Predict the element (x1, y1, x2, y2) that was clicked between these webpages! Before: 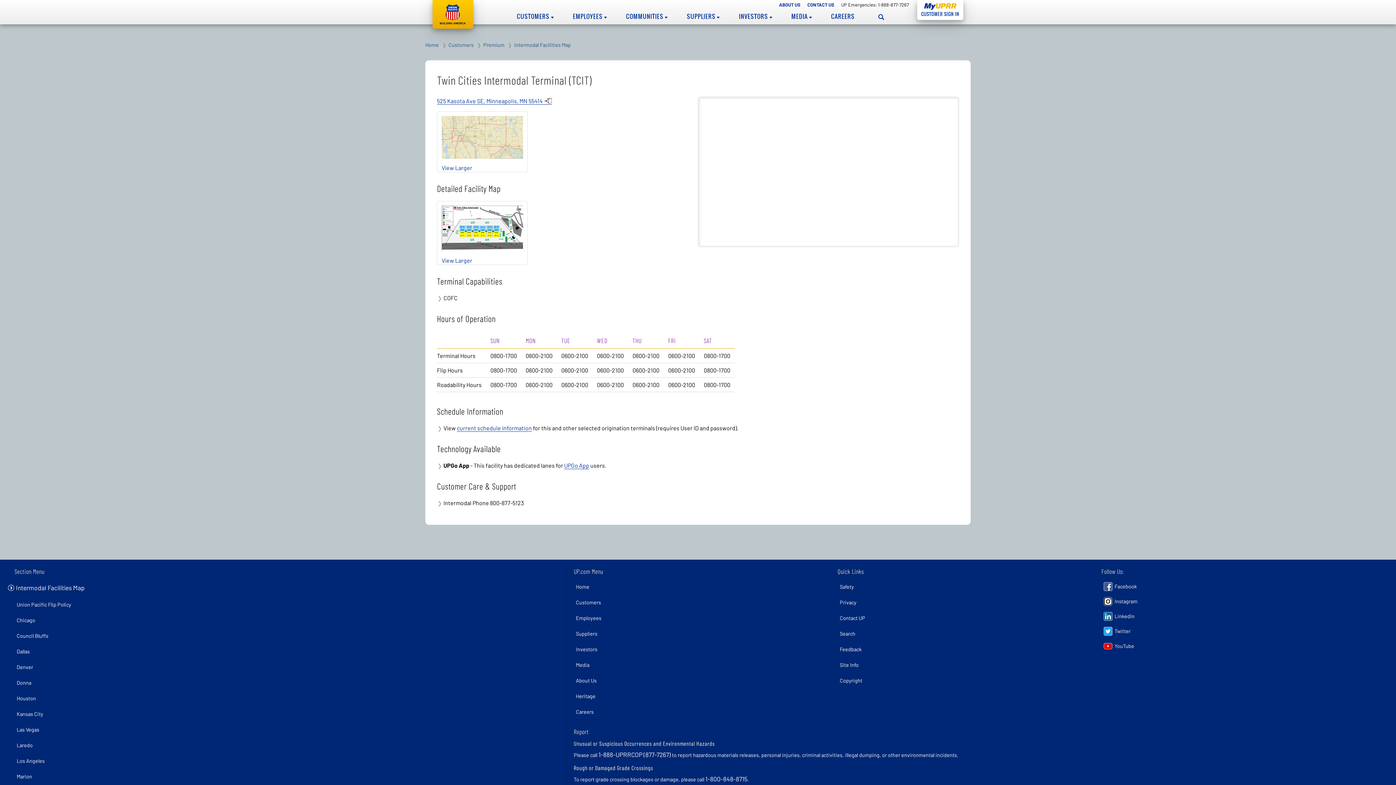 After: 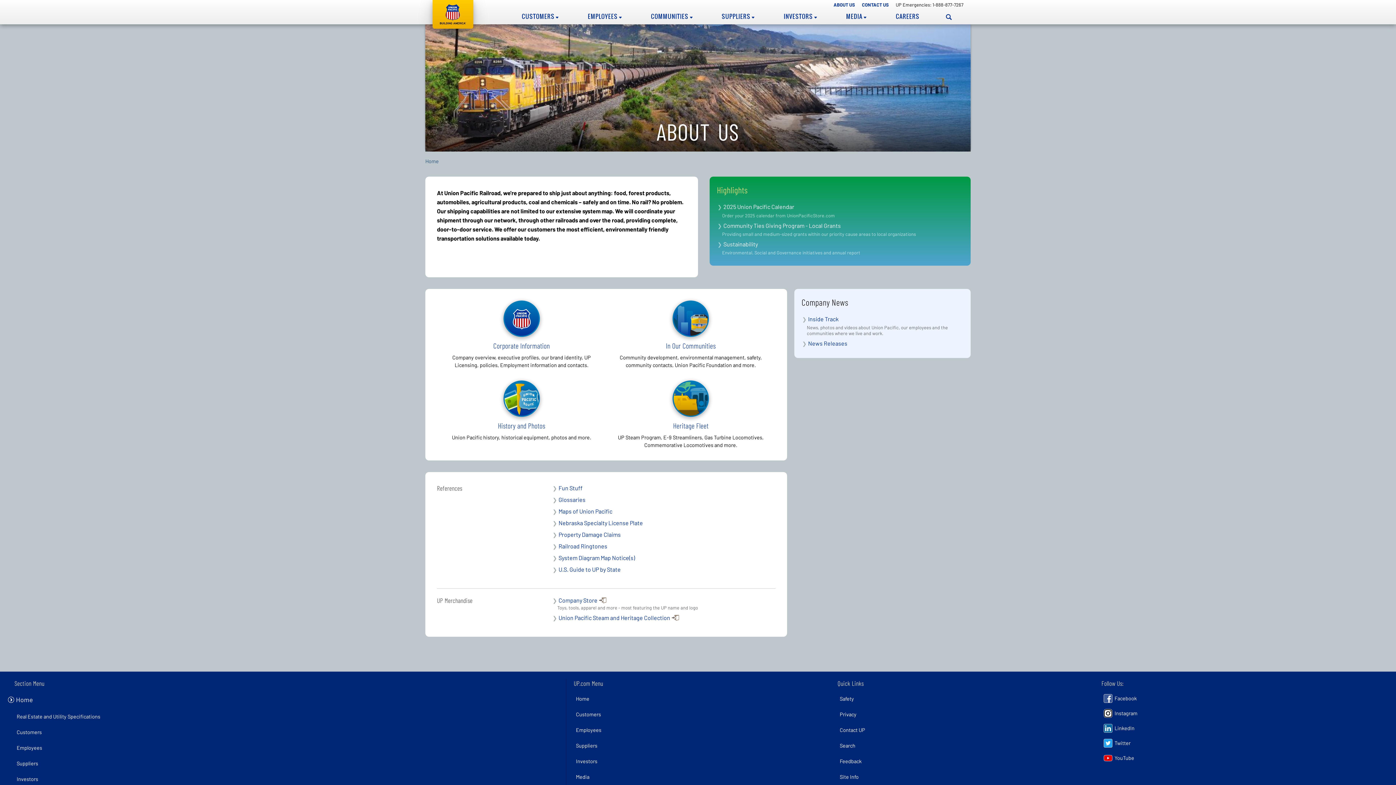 Action: bbox: (573, 674, 598, 686) label: About Us